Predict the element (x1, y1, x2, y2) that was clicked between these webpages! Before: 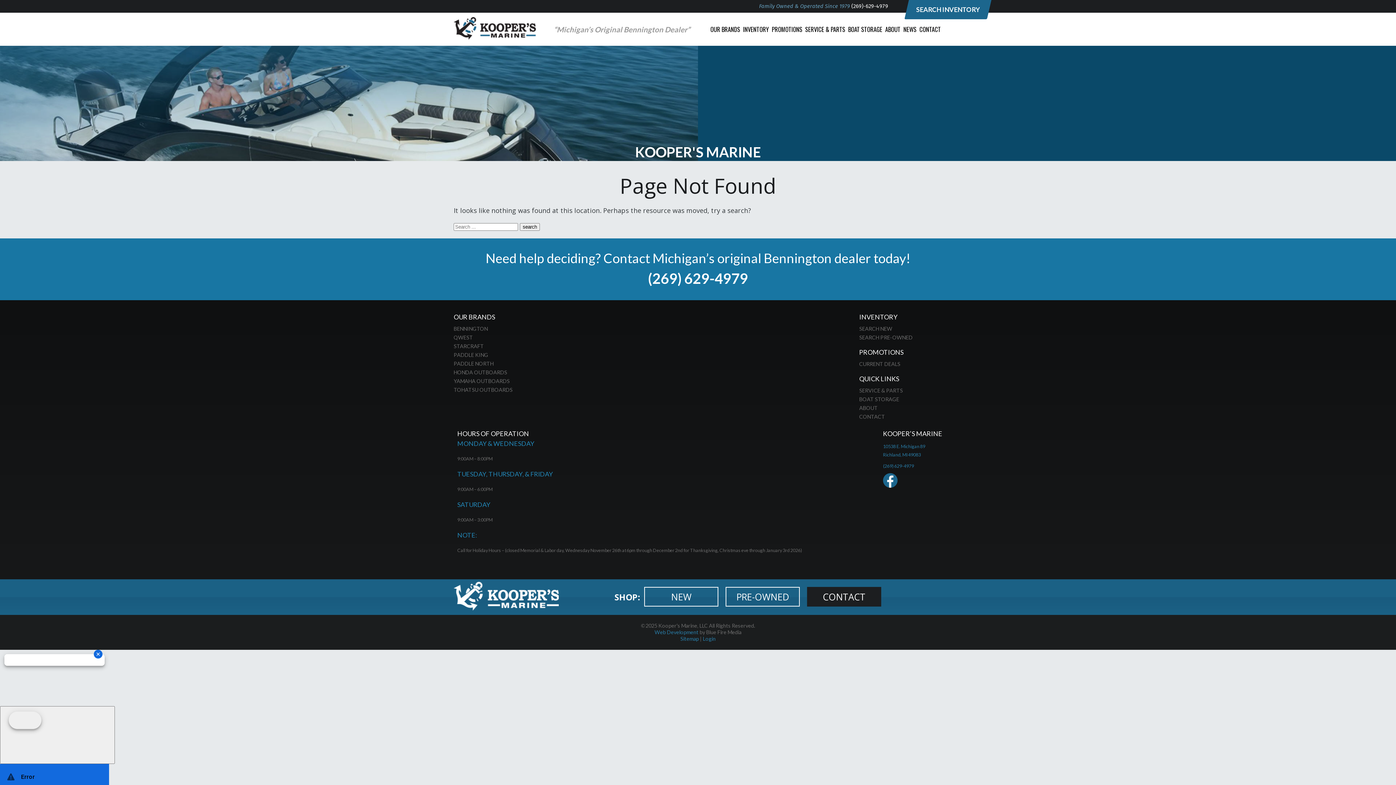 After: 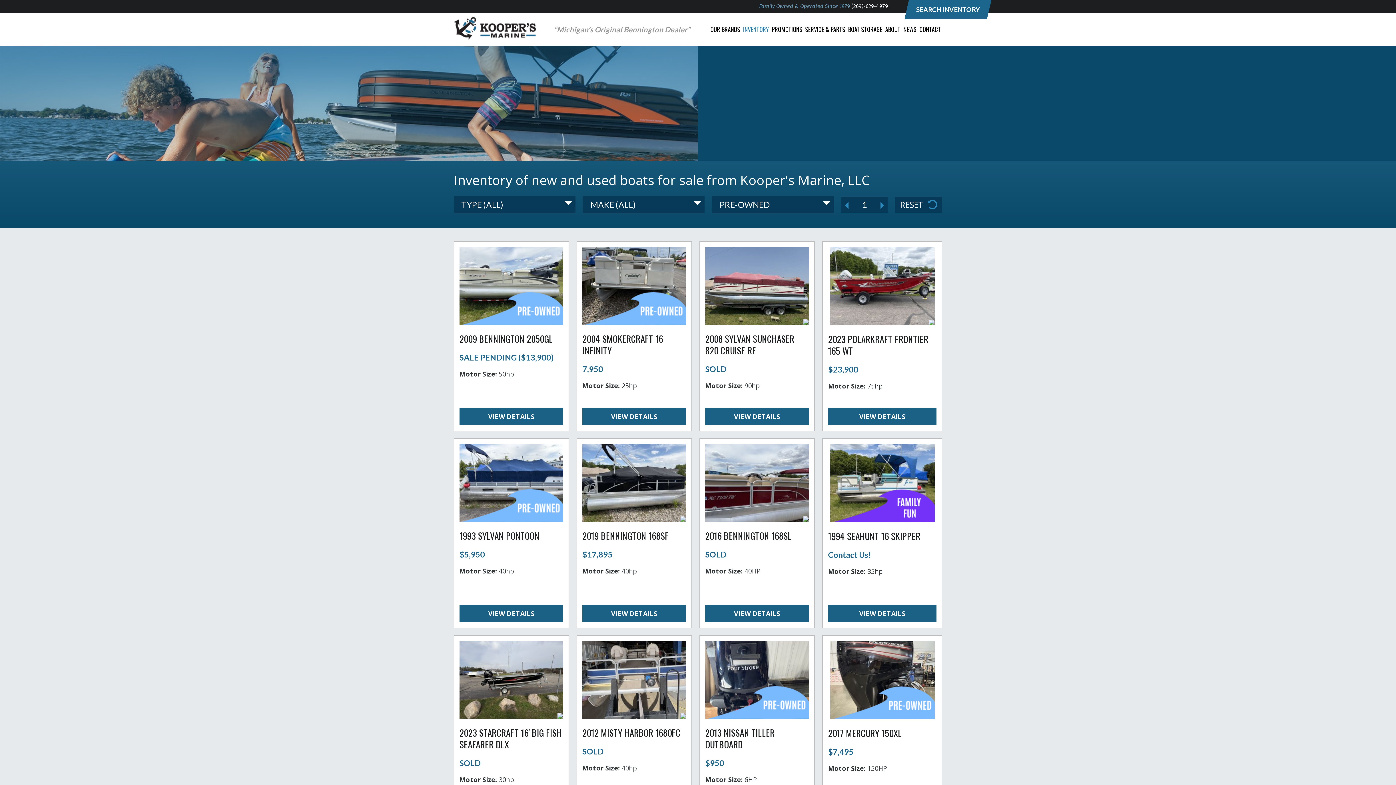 Action: label: PRE-OWNED bbox: (725, 587, 800, 606)